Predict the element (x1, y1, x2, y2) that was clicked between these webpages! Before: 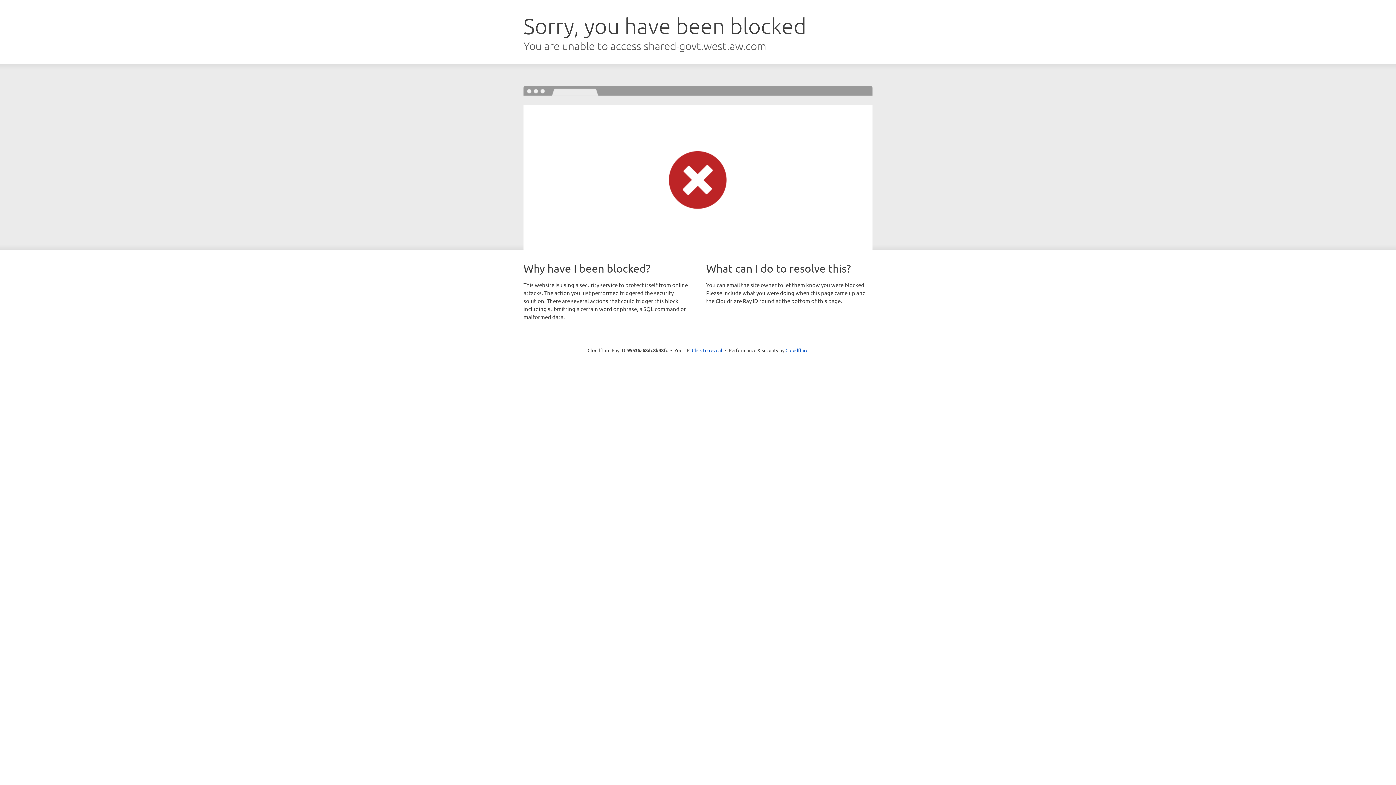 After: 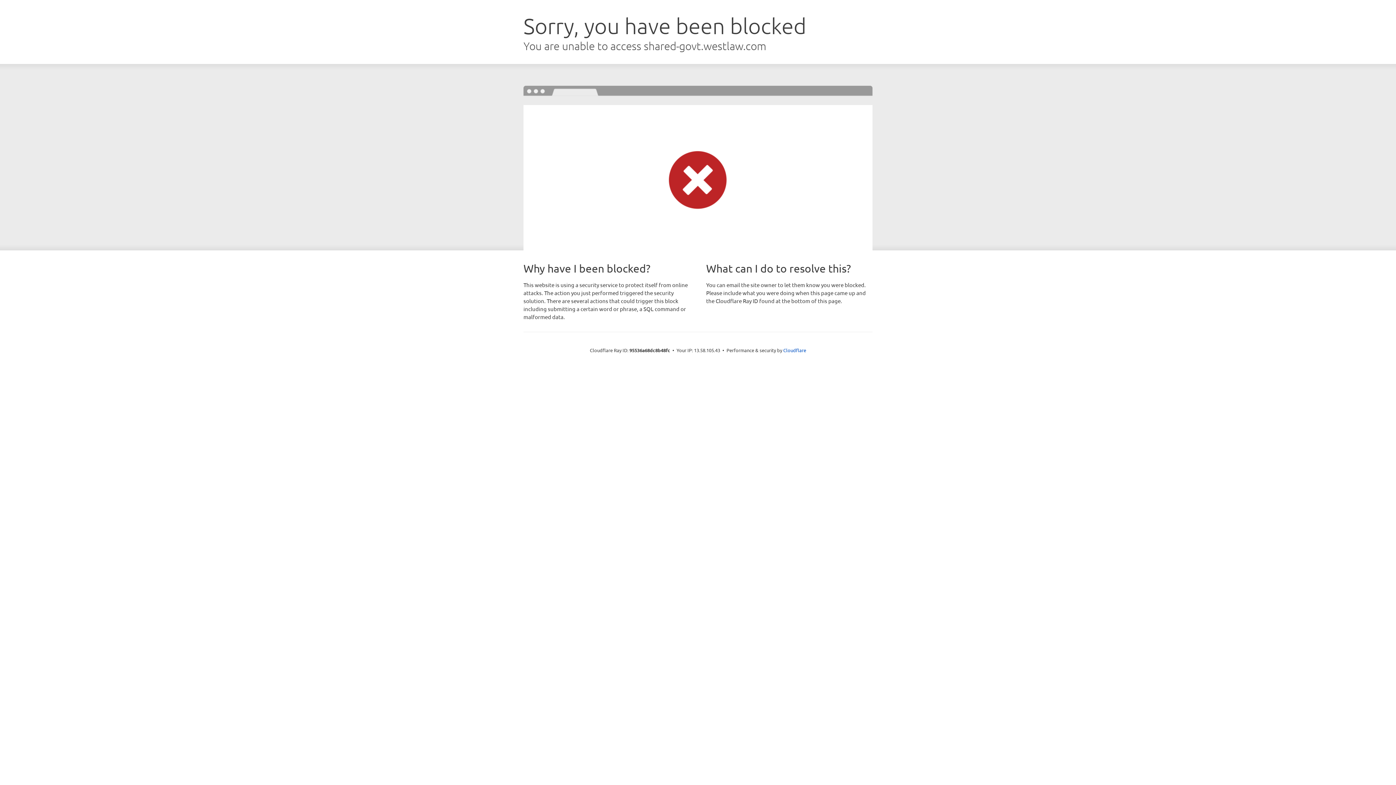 Action: label: Click to reveal bbox: (692, 346, 722, 353)